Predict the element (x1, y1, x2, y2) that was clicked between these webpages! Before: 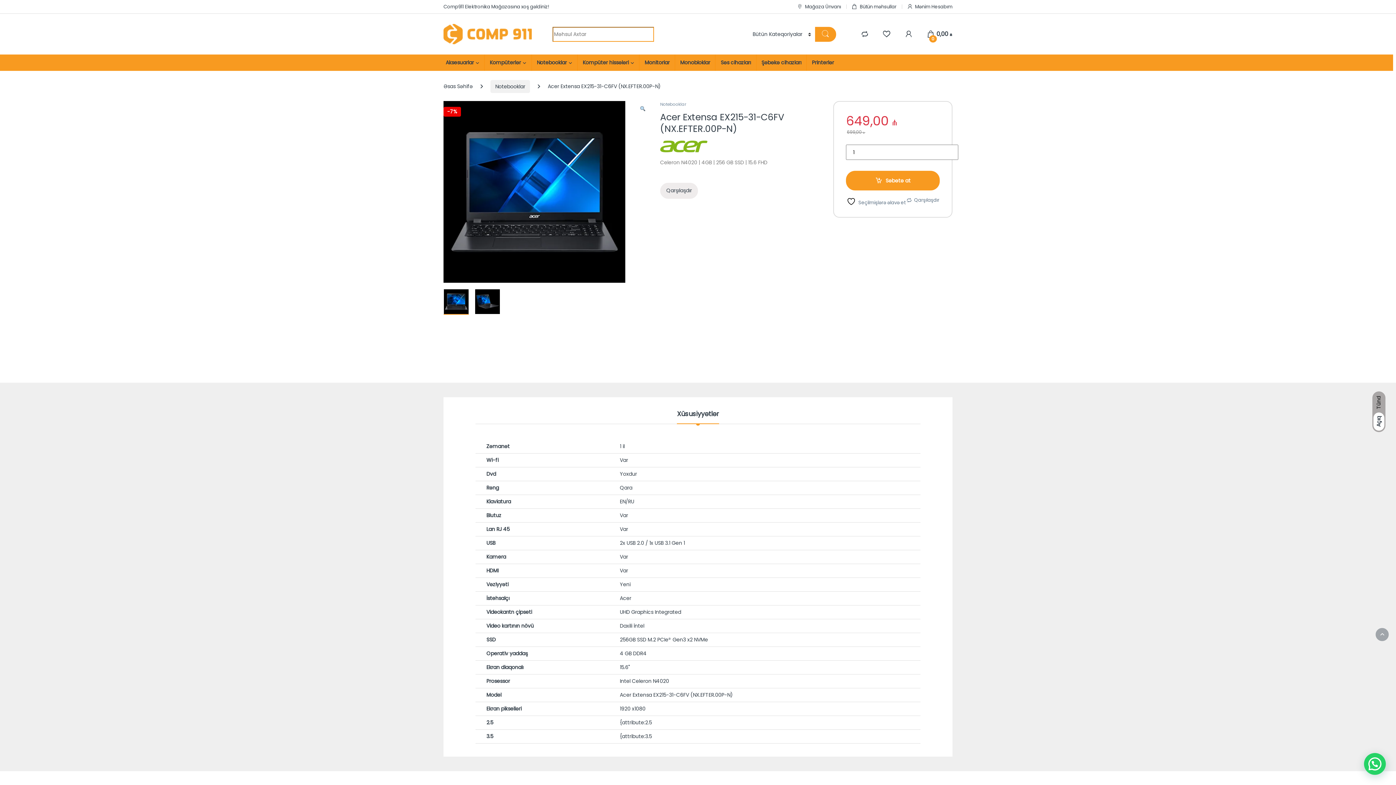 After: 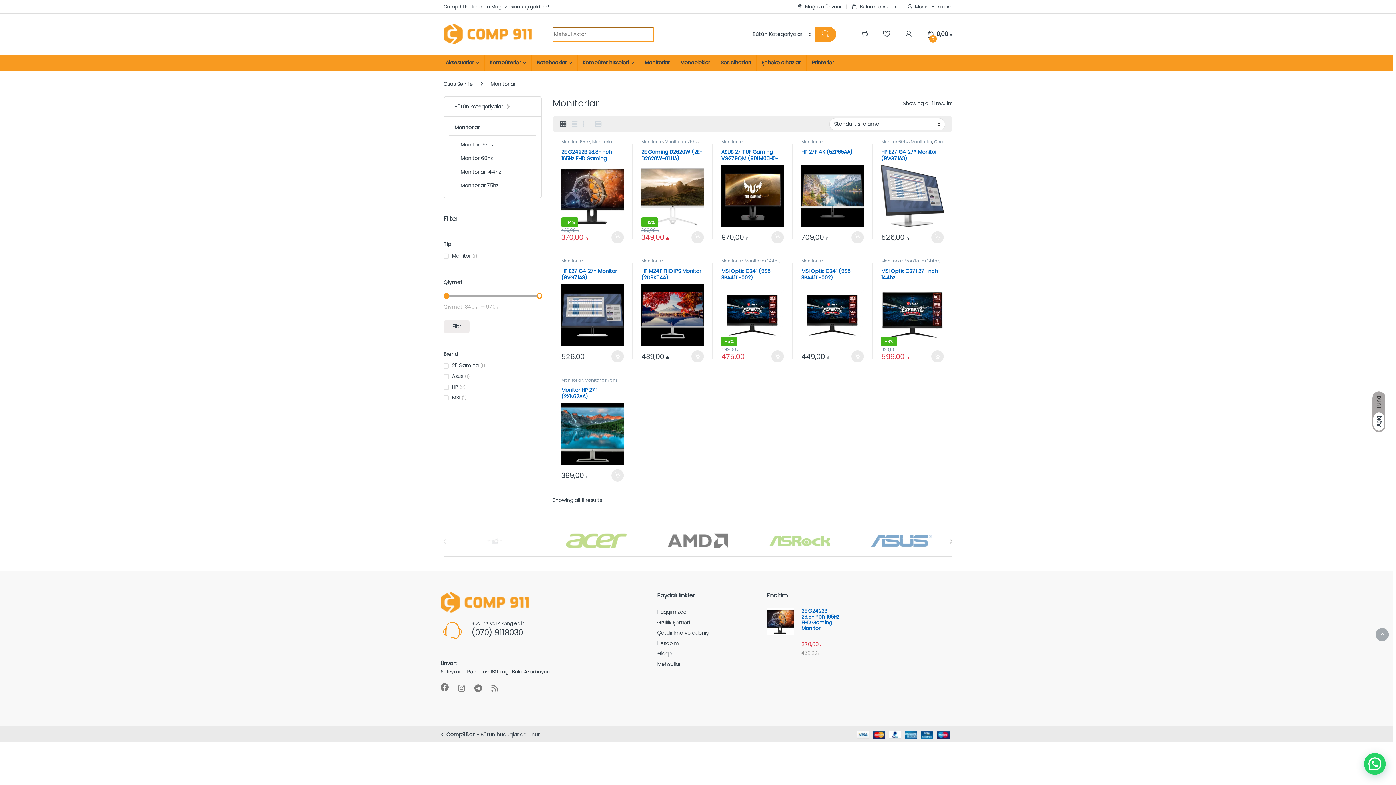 Action: bbox: (639, 54, 674, 70) label: Monitorlar